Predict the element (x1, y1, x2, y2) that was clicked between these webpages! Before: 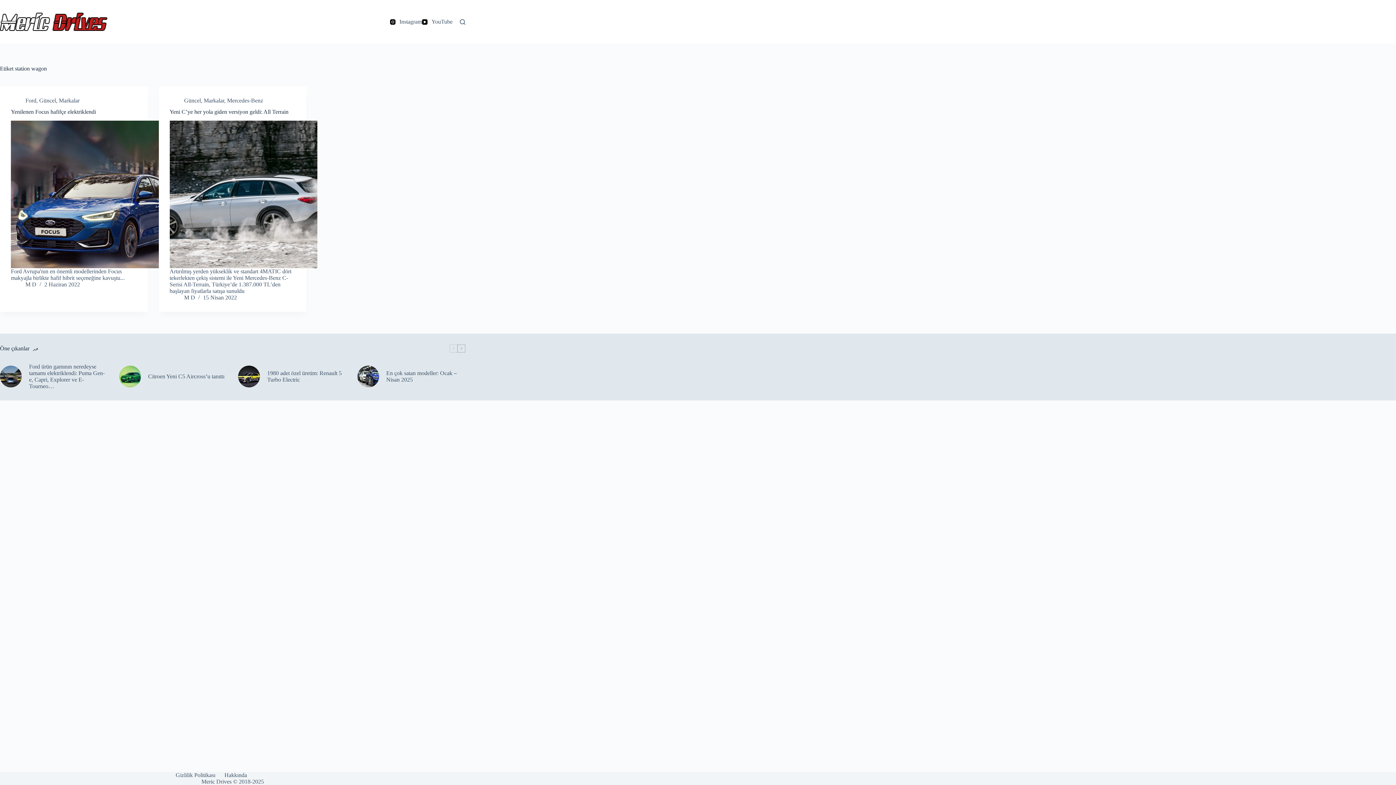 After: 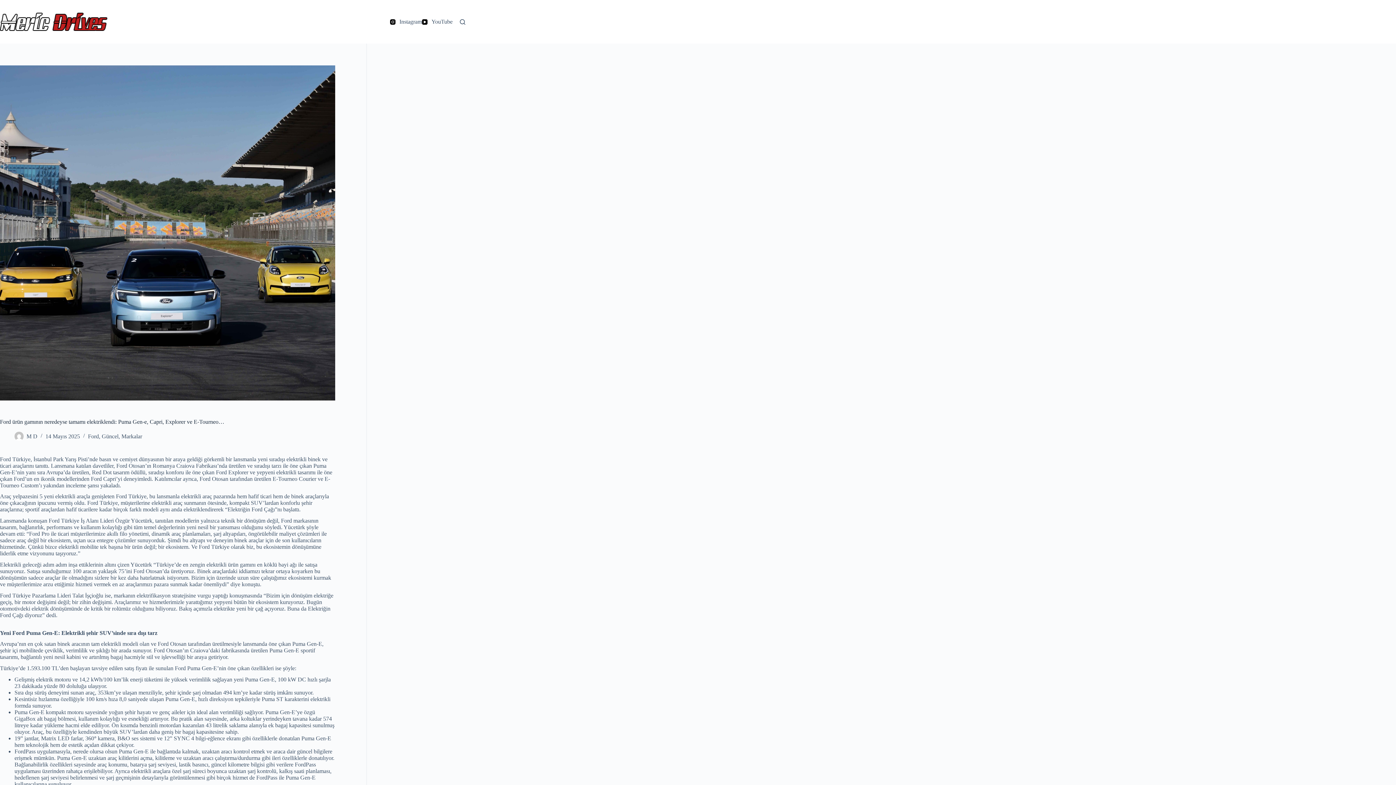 Action: bbox: (29, 363, 108, 389) label: Ford ürün gamının neredeyse tamamı elektriklendi: Puma Gen-e, Capri, Explorer ve E-Tourneo…